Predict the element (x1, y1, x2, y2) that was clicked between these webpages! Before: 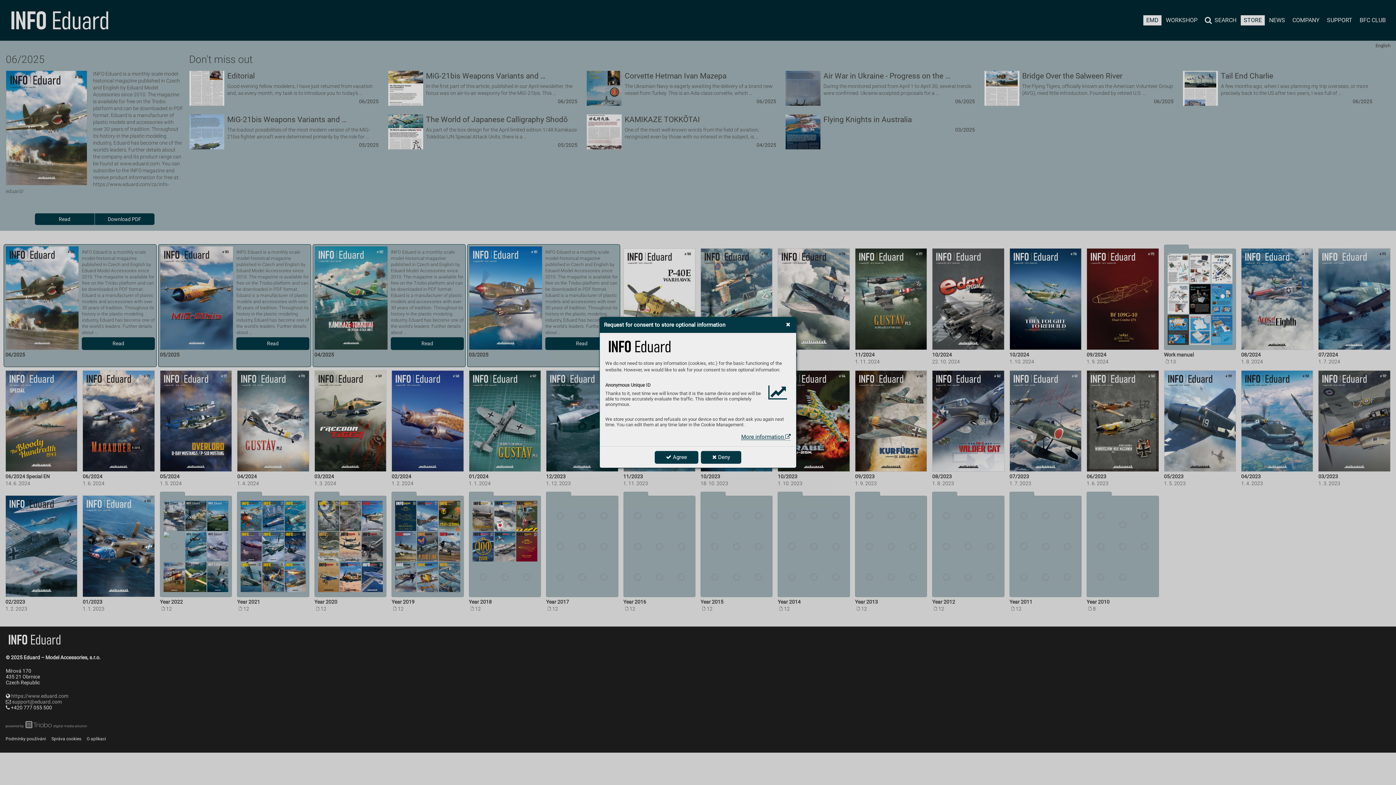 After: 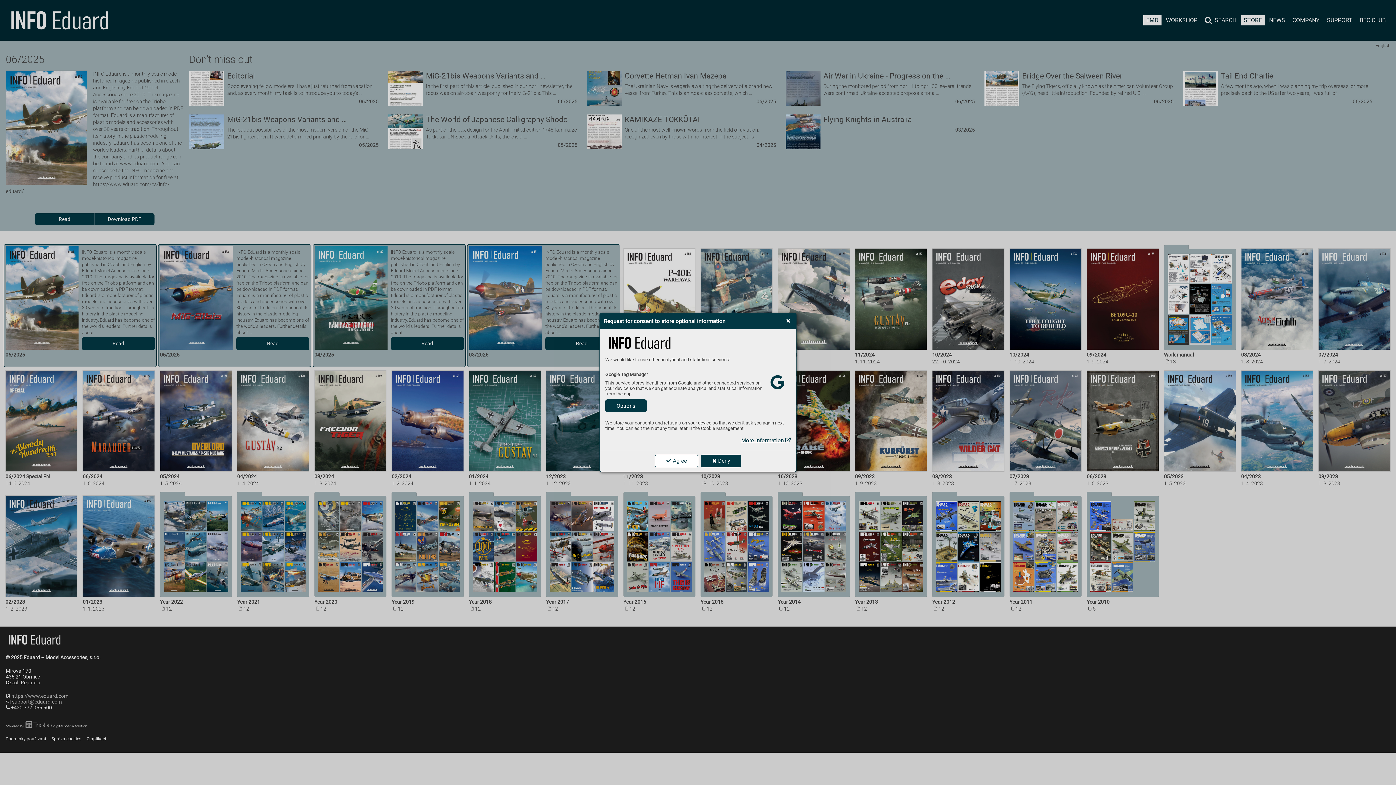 Action: label:  Agree bbox: (654, 451, 698, 463)